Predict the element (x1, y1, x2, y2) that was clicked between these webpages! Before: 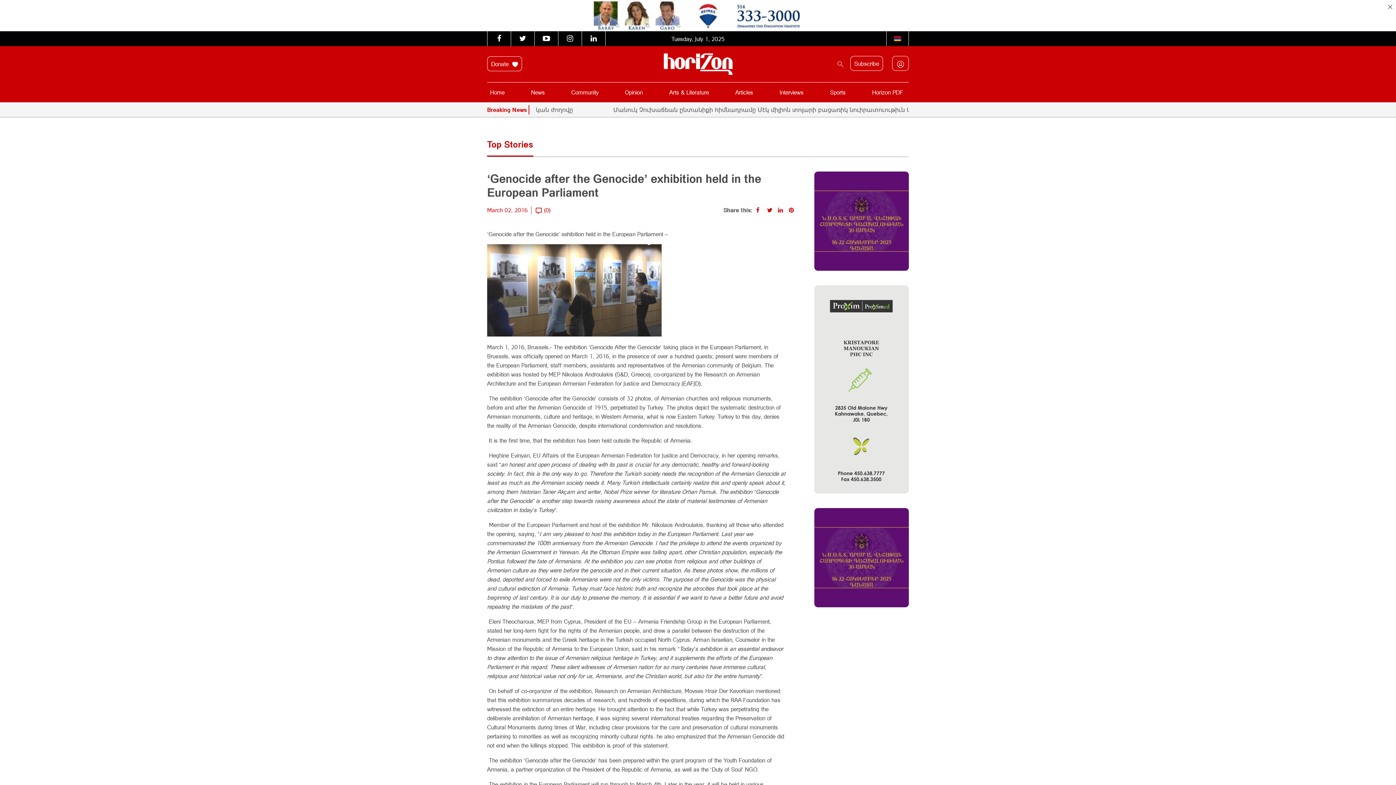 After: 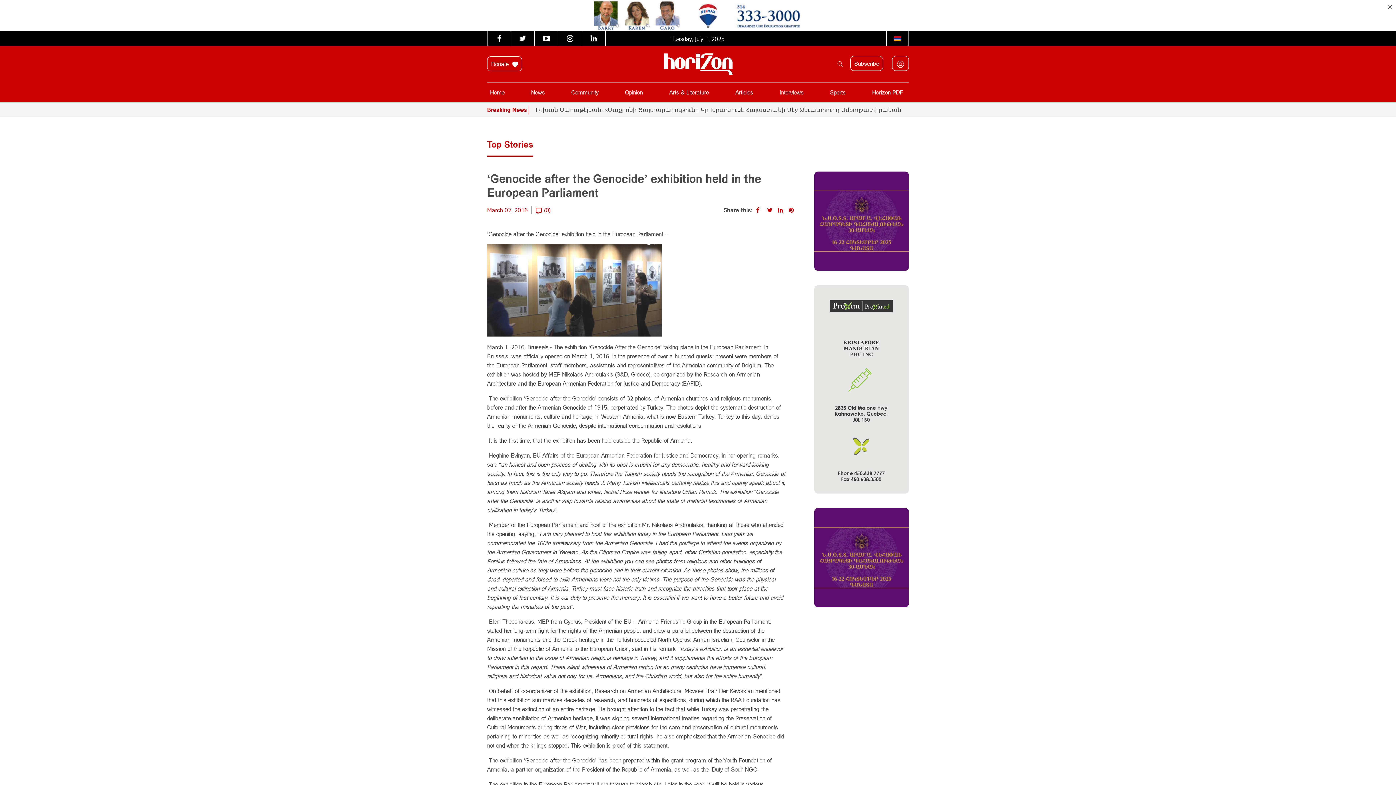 Action: bbox: (767, 206, 774, 213)